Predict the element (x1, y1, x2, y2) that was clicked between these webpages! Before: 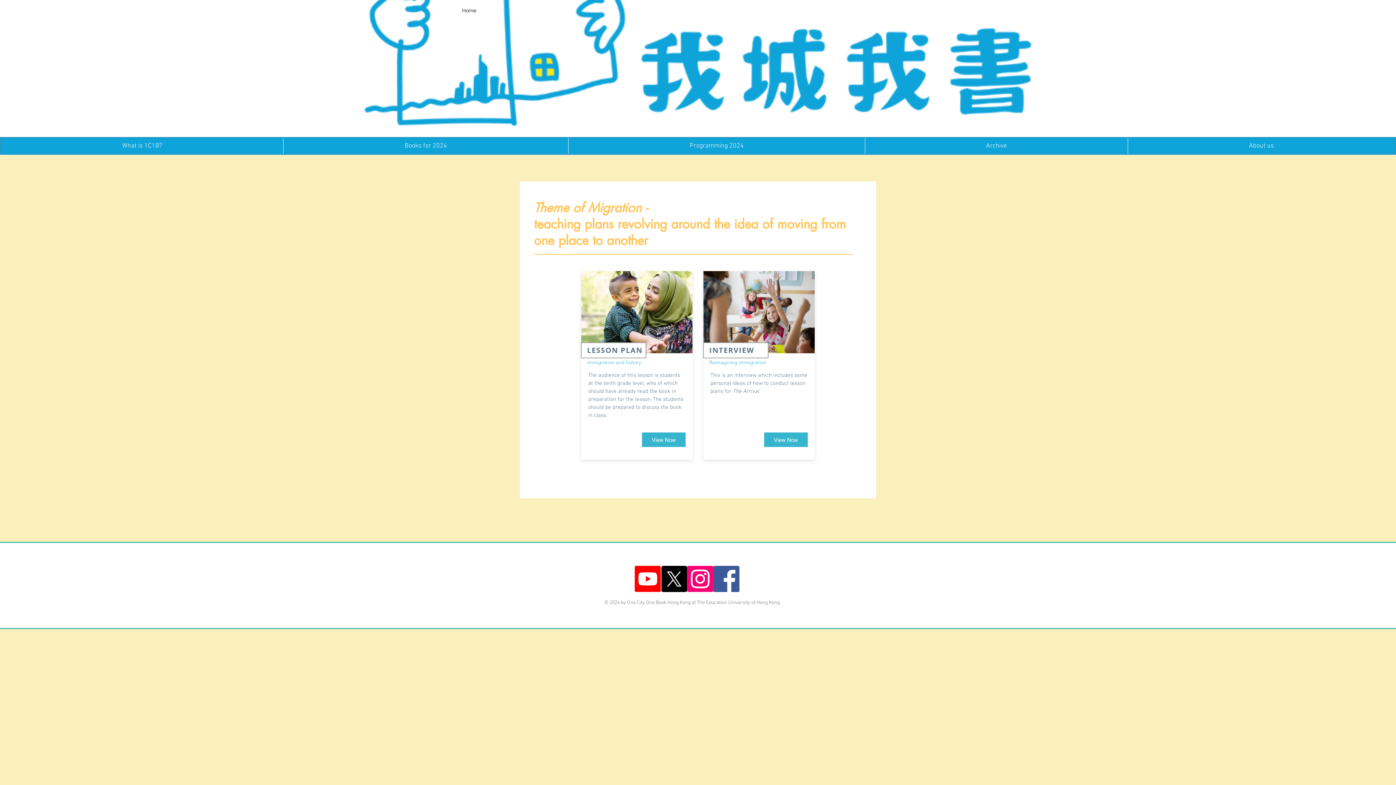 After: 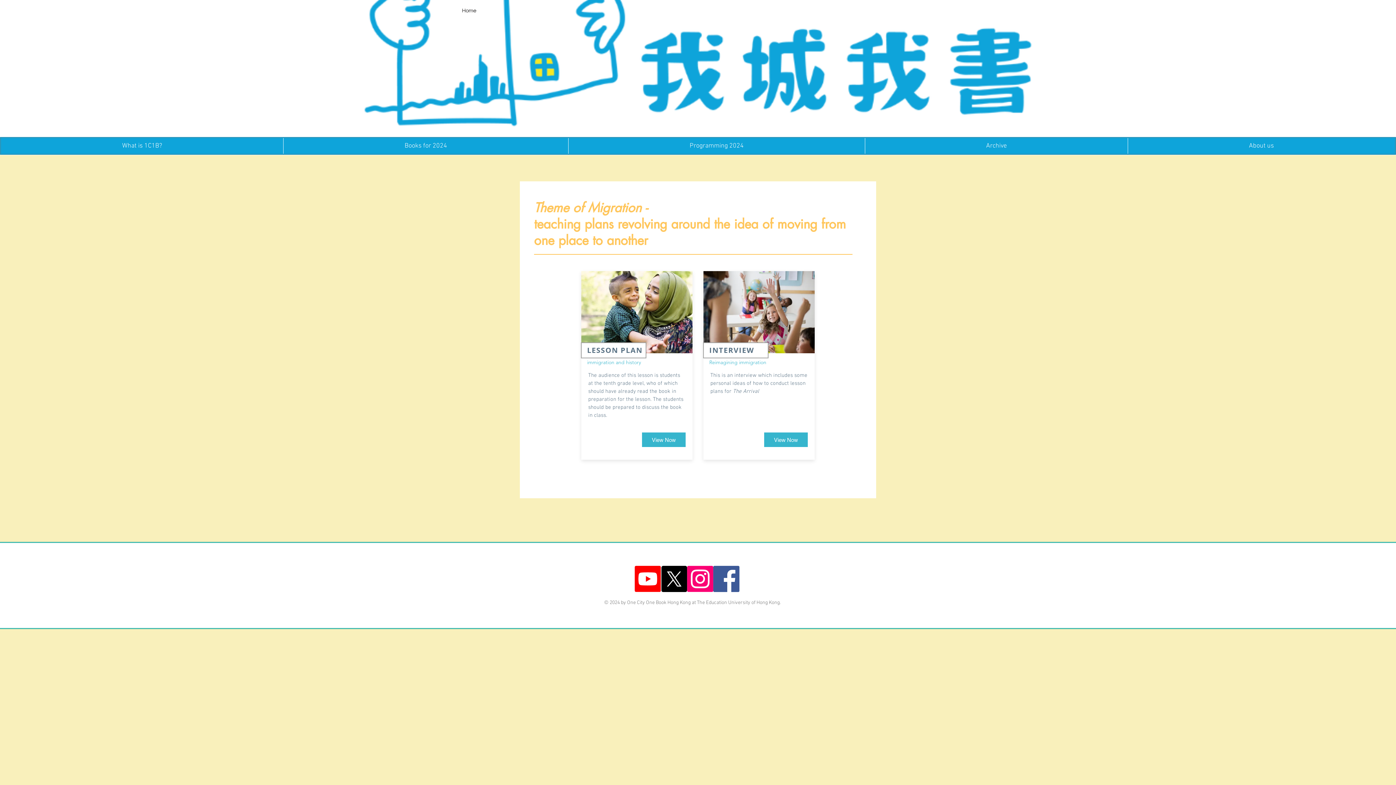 Action: bbox: (687, 566, 713, 592) label: Instagram